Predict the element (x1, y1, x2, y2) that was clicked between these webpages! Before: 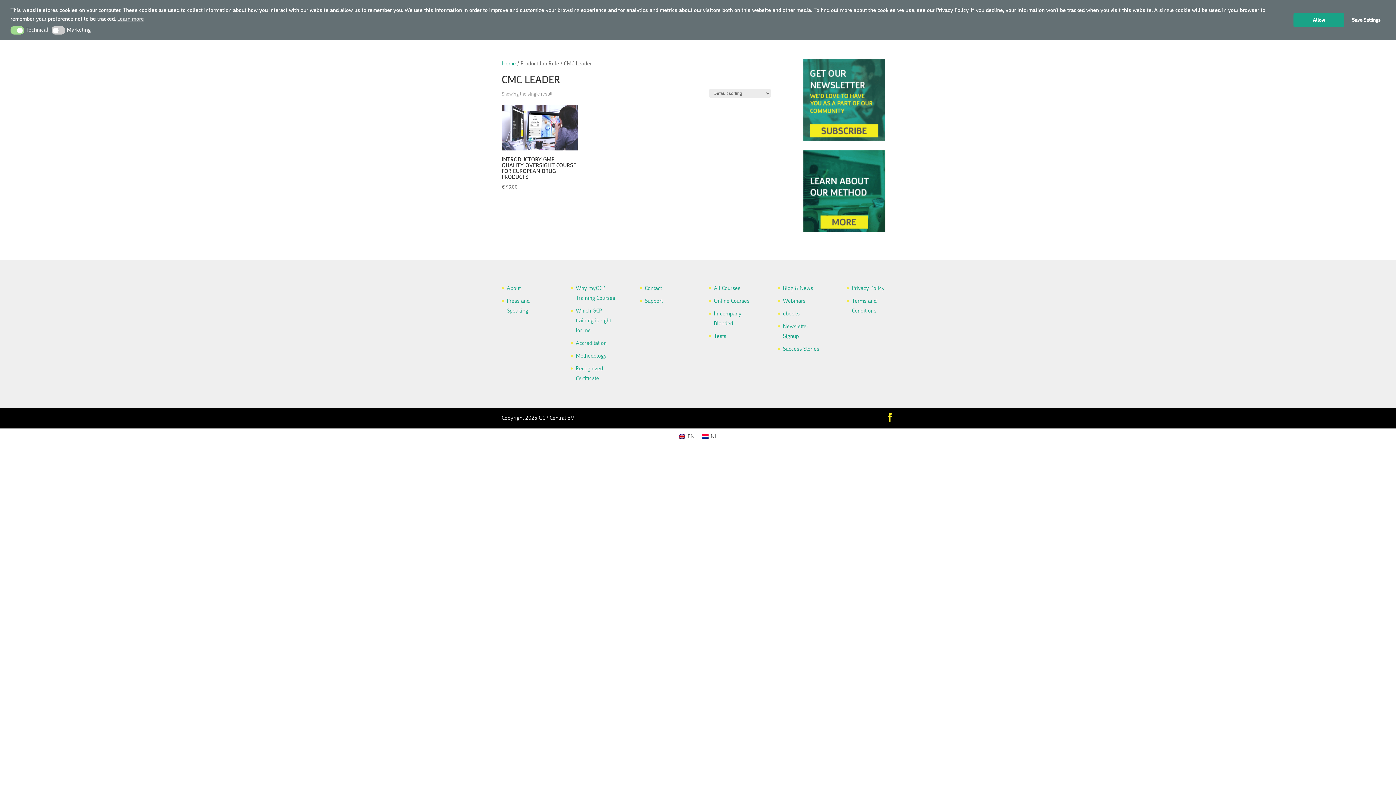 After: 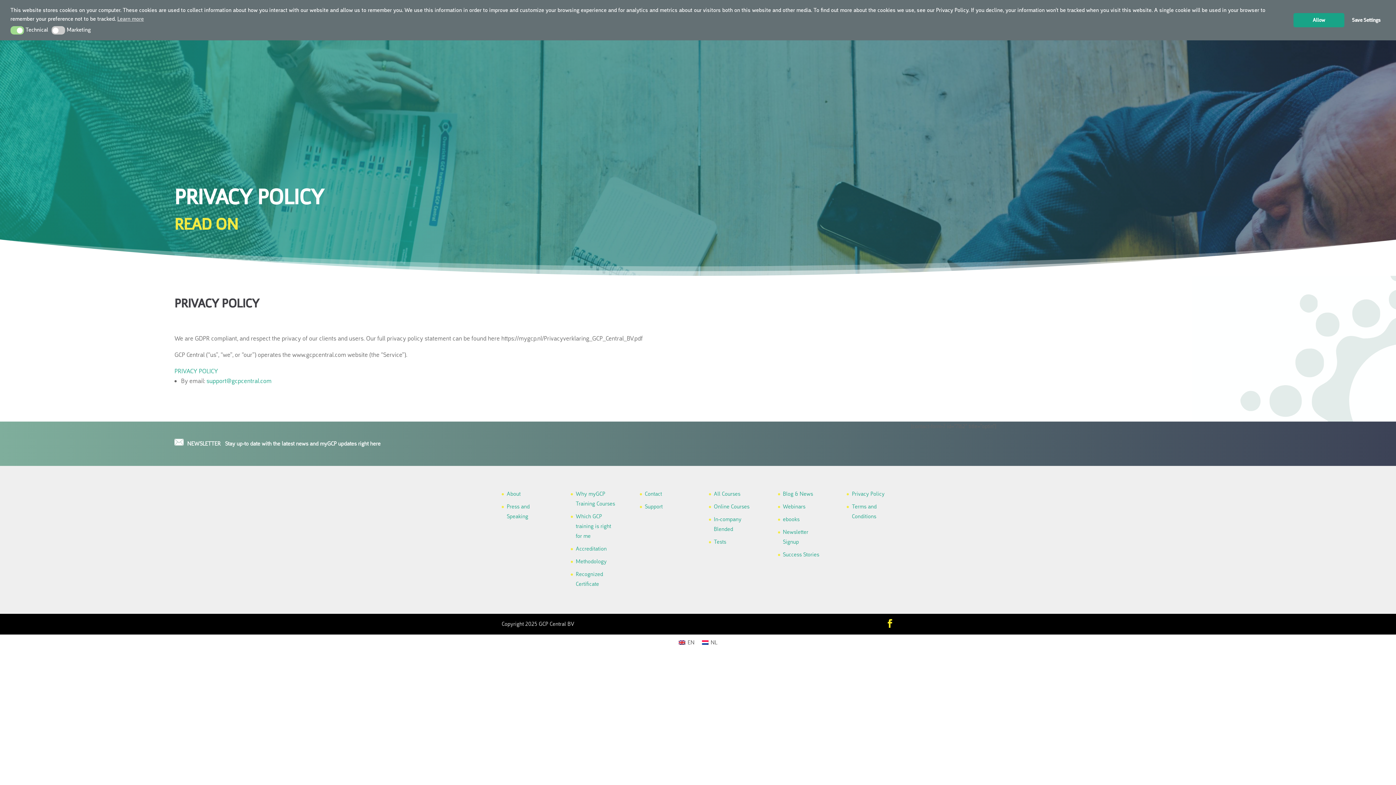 Action: bbox: (852, 284, 884, 291) label: Privacy Policy